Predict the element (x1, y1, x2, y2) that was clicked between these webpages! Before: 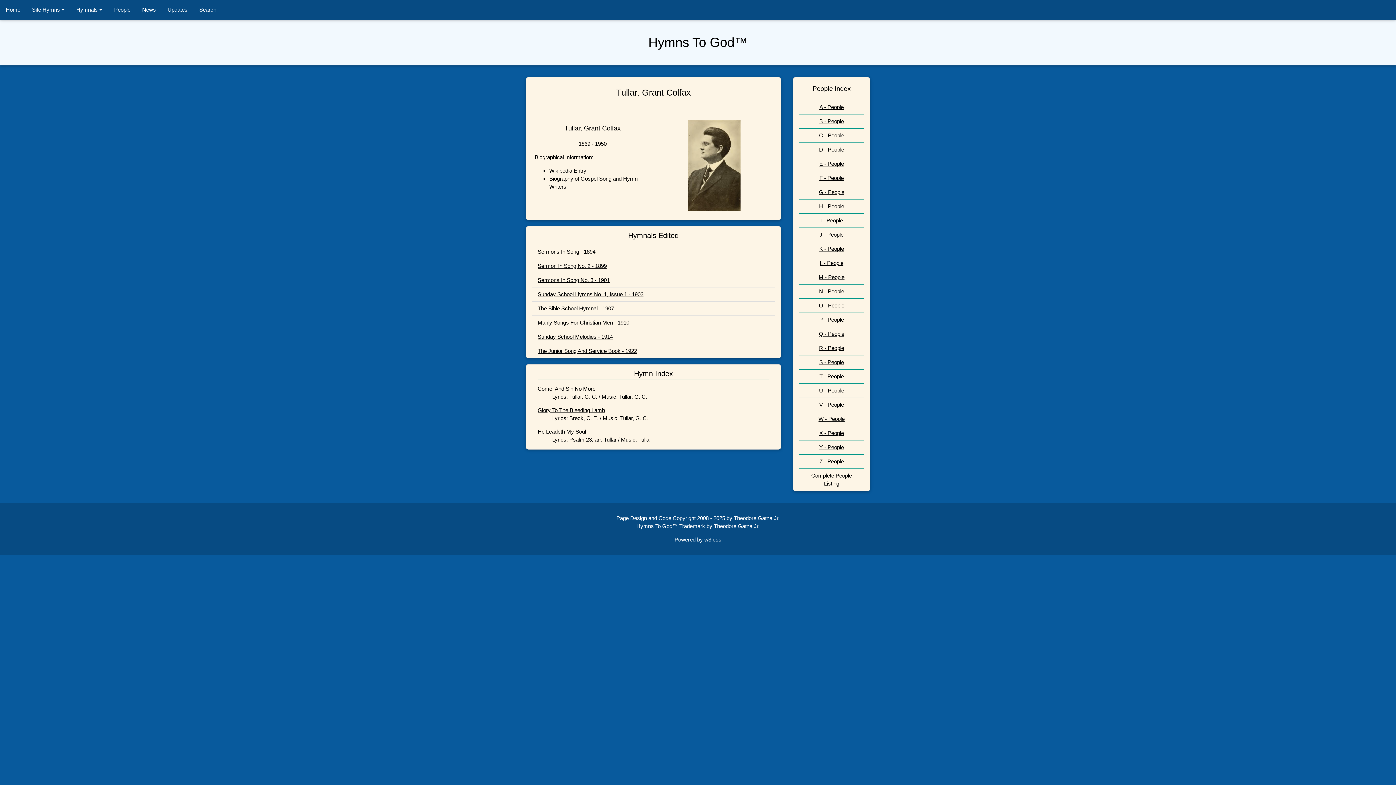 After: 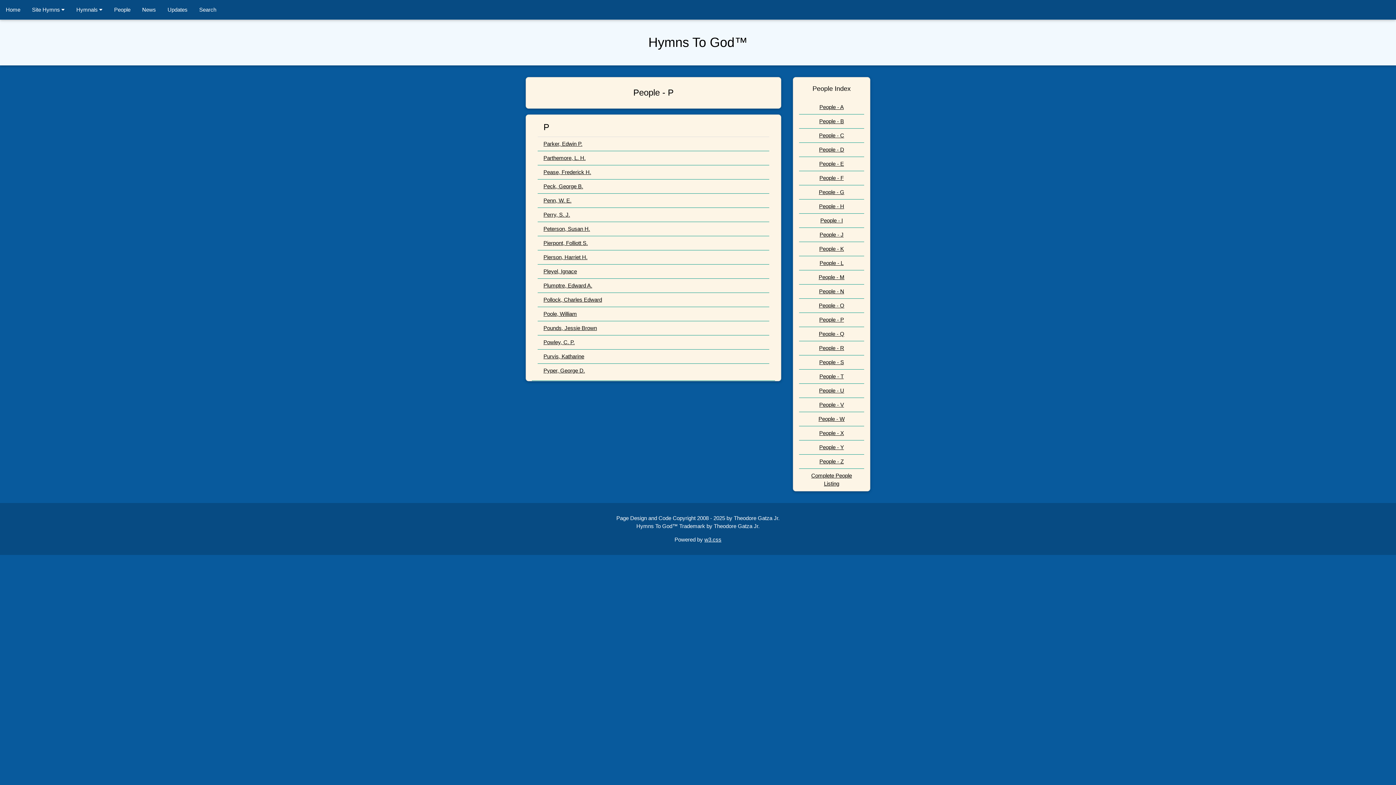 Action: label: P - People bbox: (819, 316, 844, 323)